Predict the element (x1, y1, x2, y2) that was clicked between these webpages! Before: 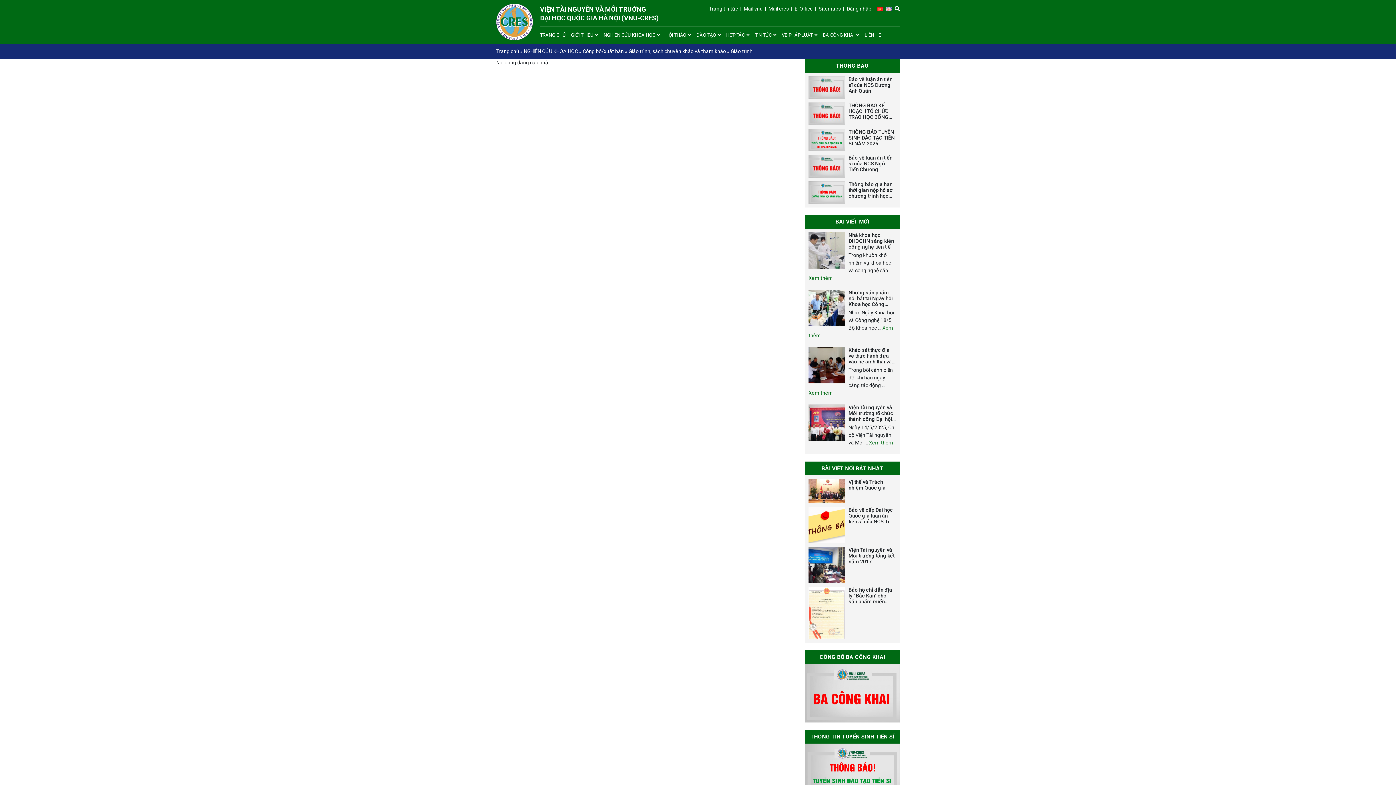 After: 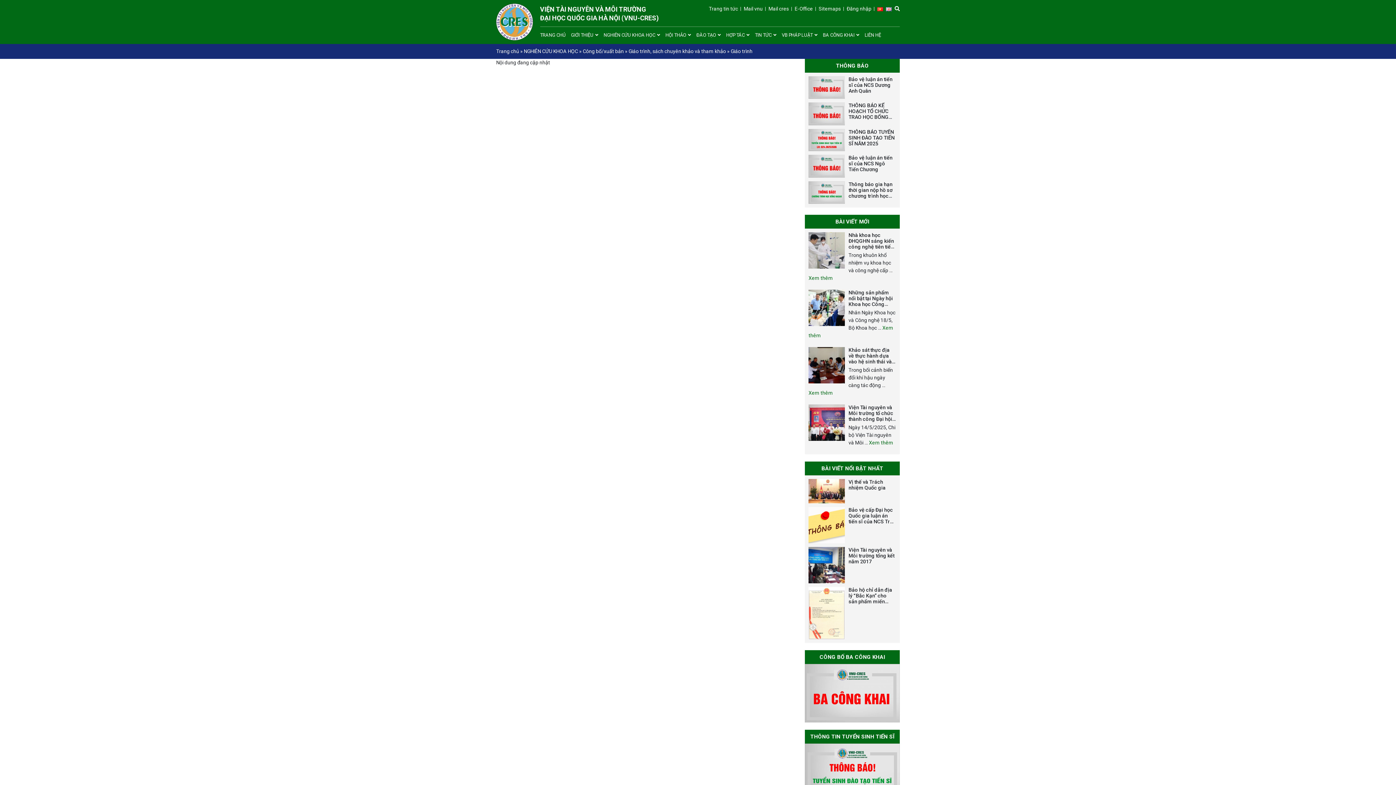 Action: bbox: (877, 5, 883, 12)